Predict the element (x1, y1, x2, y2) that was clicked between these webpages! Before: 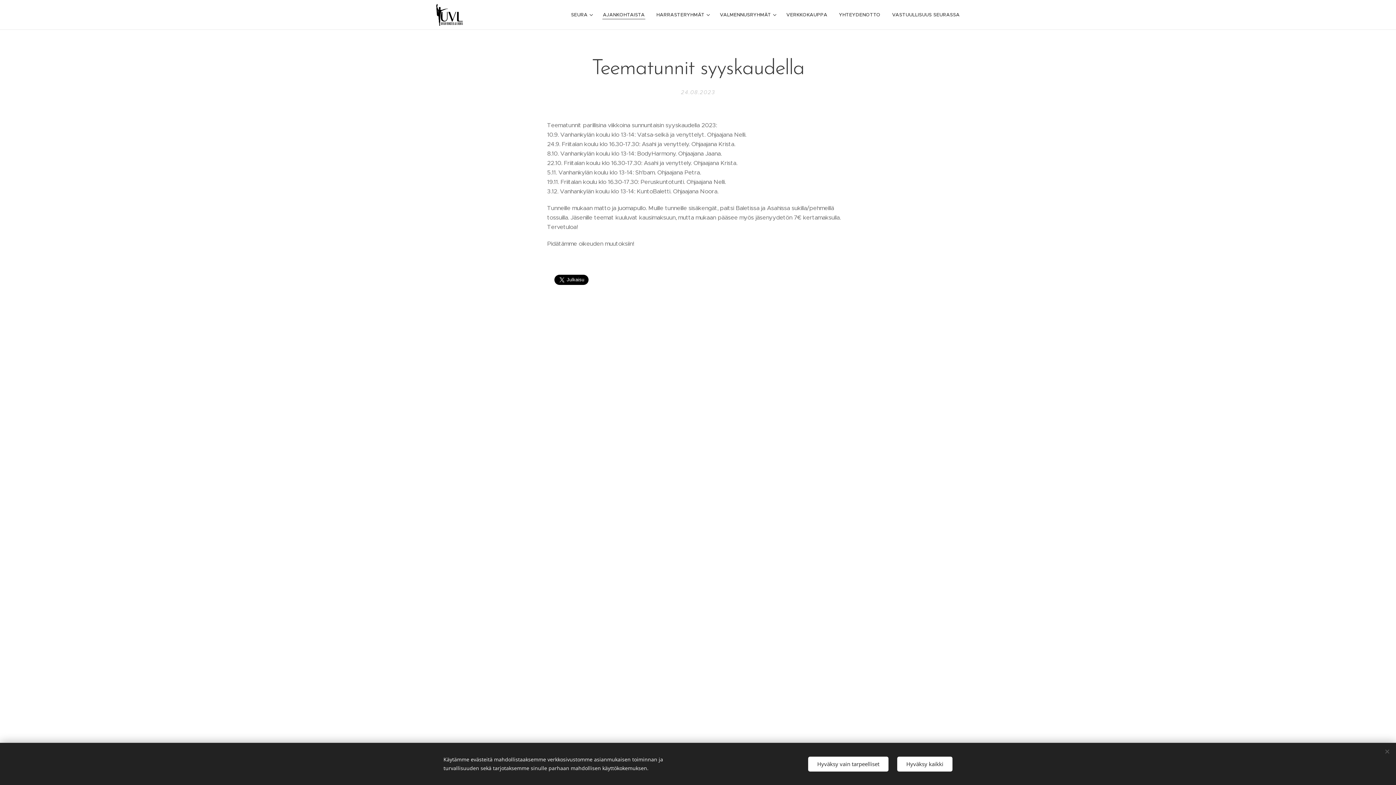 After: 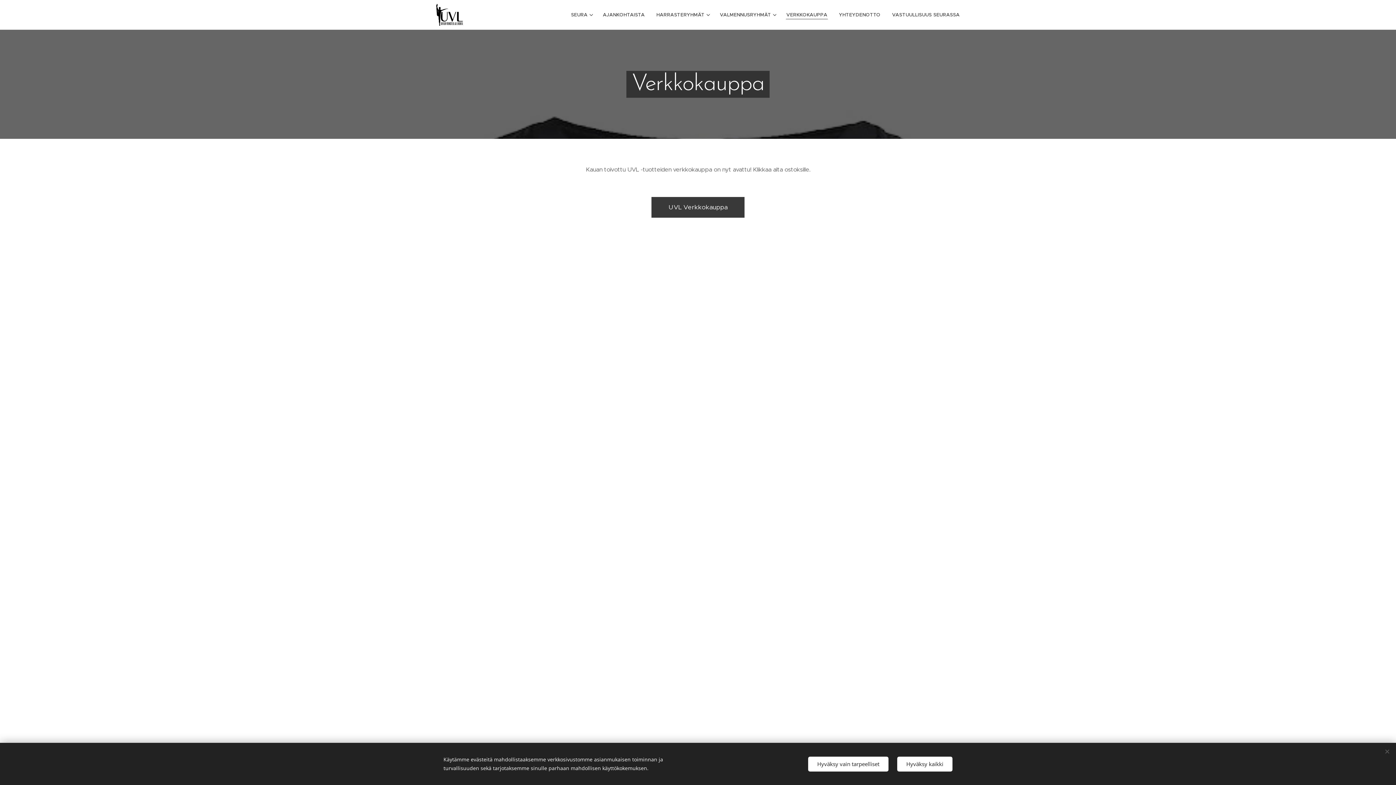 Action: label: VERKKOKAUPPA bbox: (780, 5, 833, 24)